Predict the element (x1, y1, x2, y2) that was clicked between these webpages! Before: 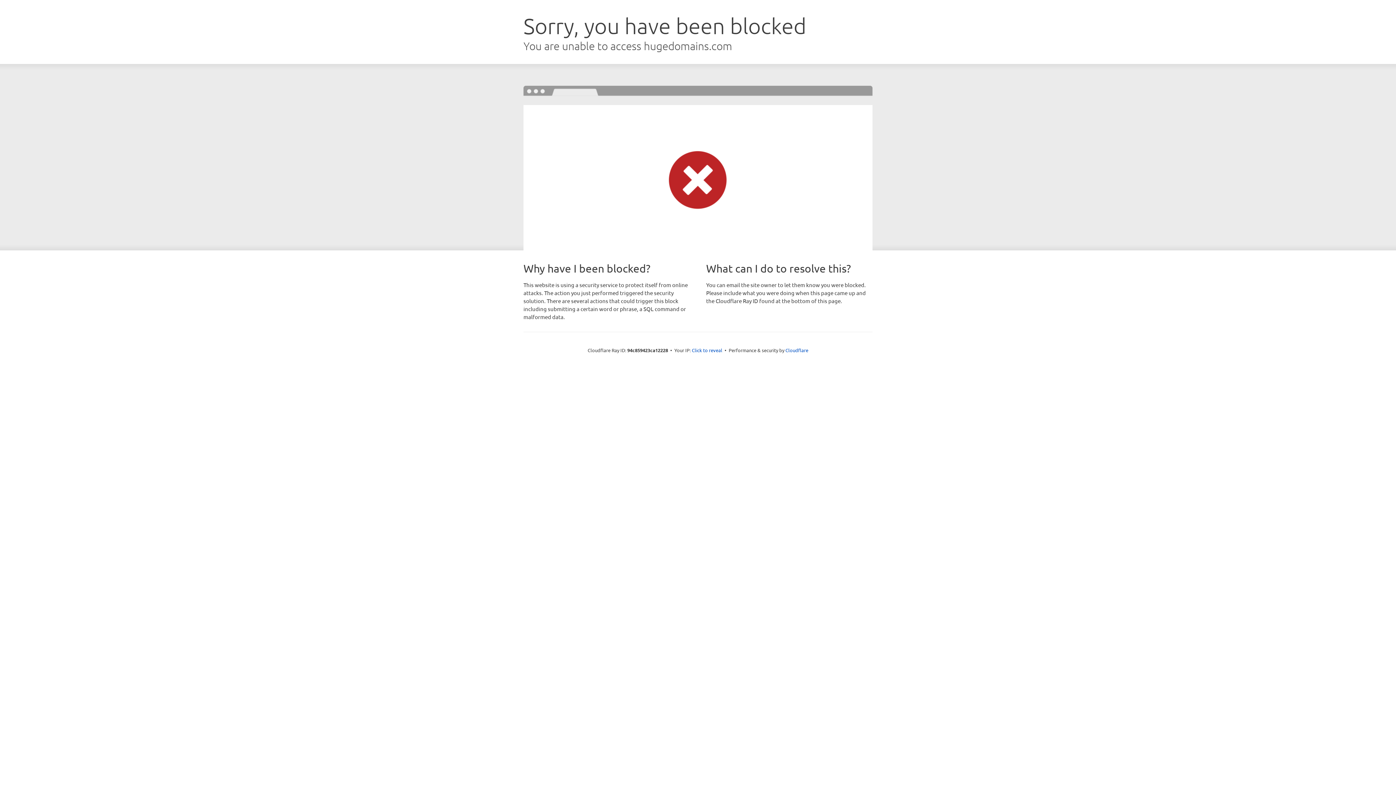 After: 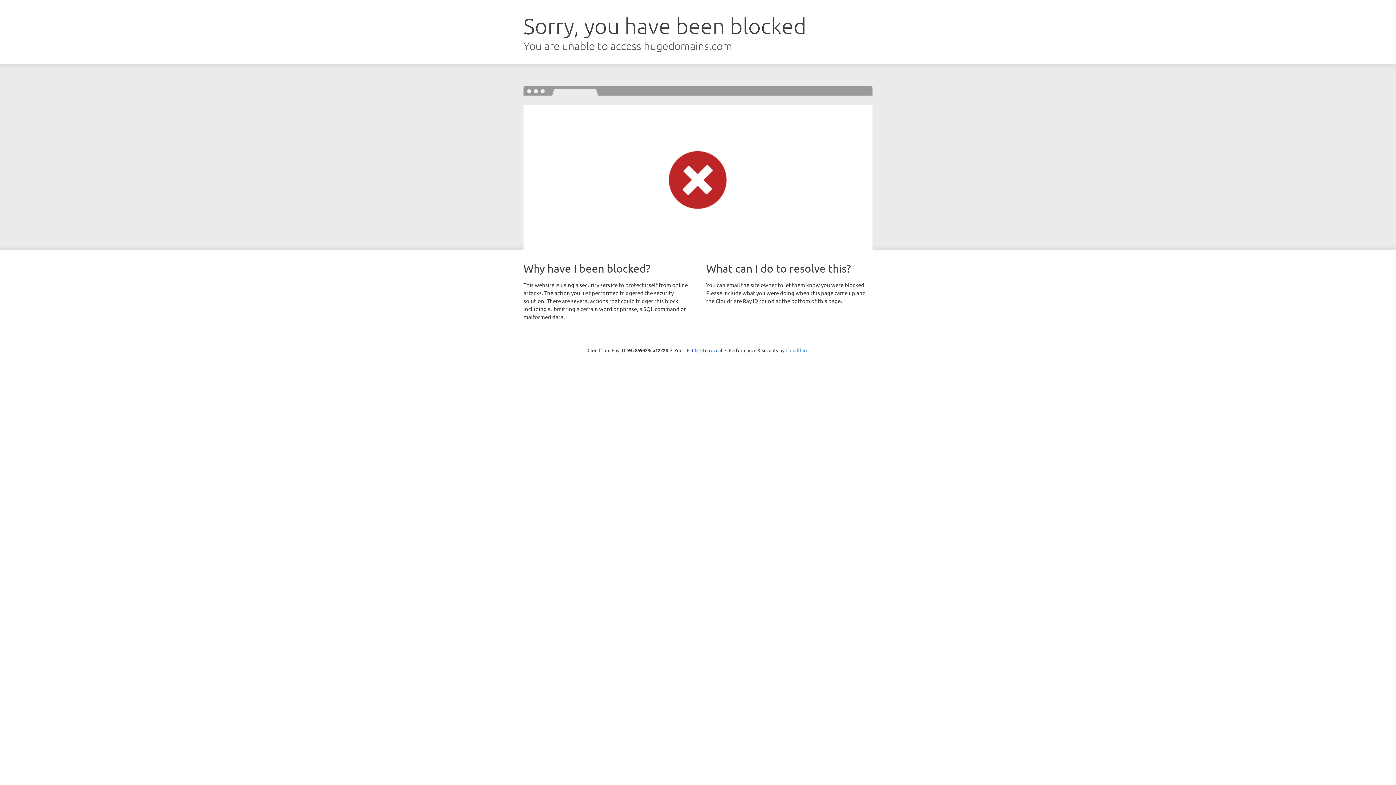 Action: bbox: (785, 347, 808, 353) label: Cloudflare